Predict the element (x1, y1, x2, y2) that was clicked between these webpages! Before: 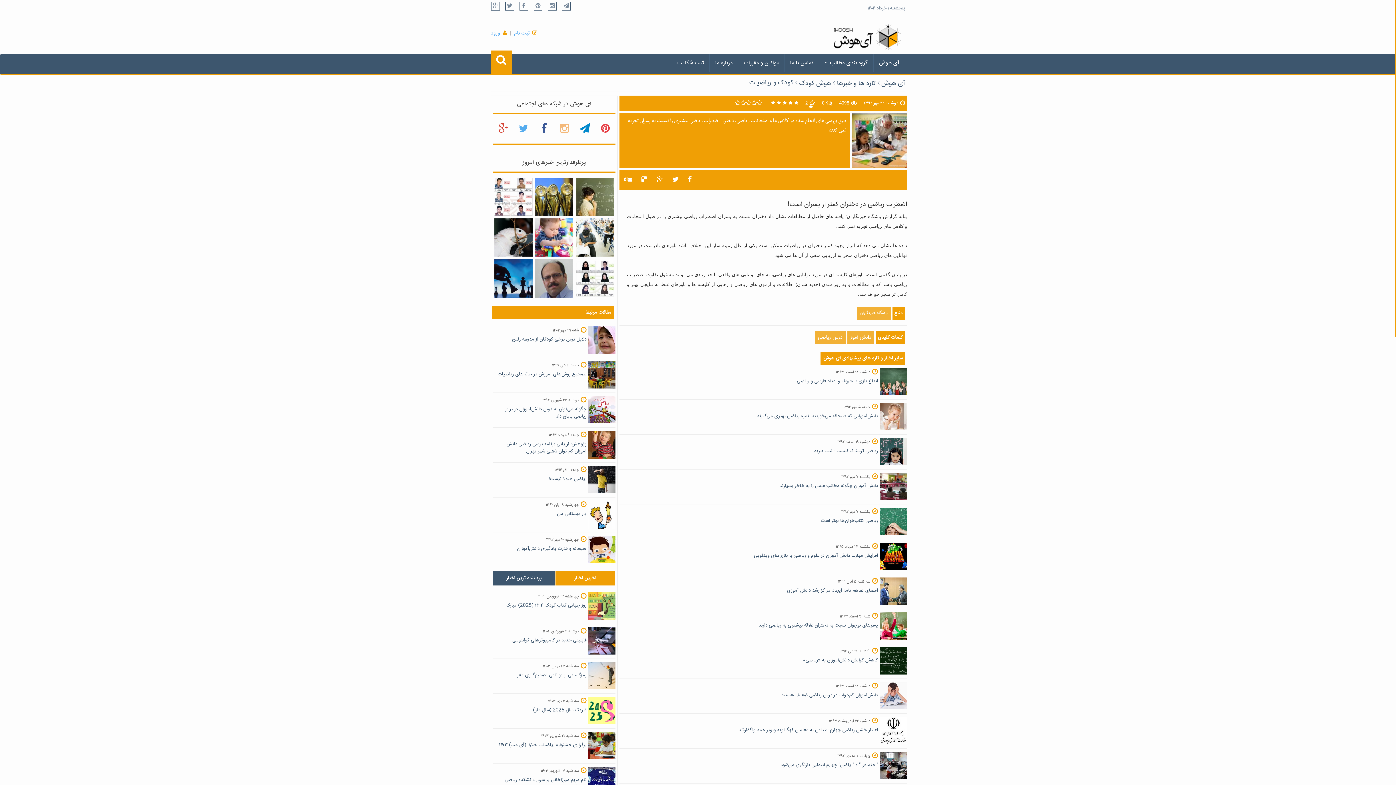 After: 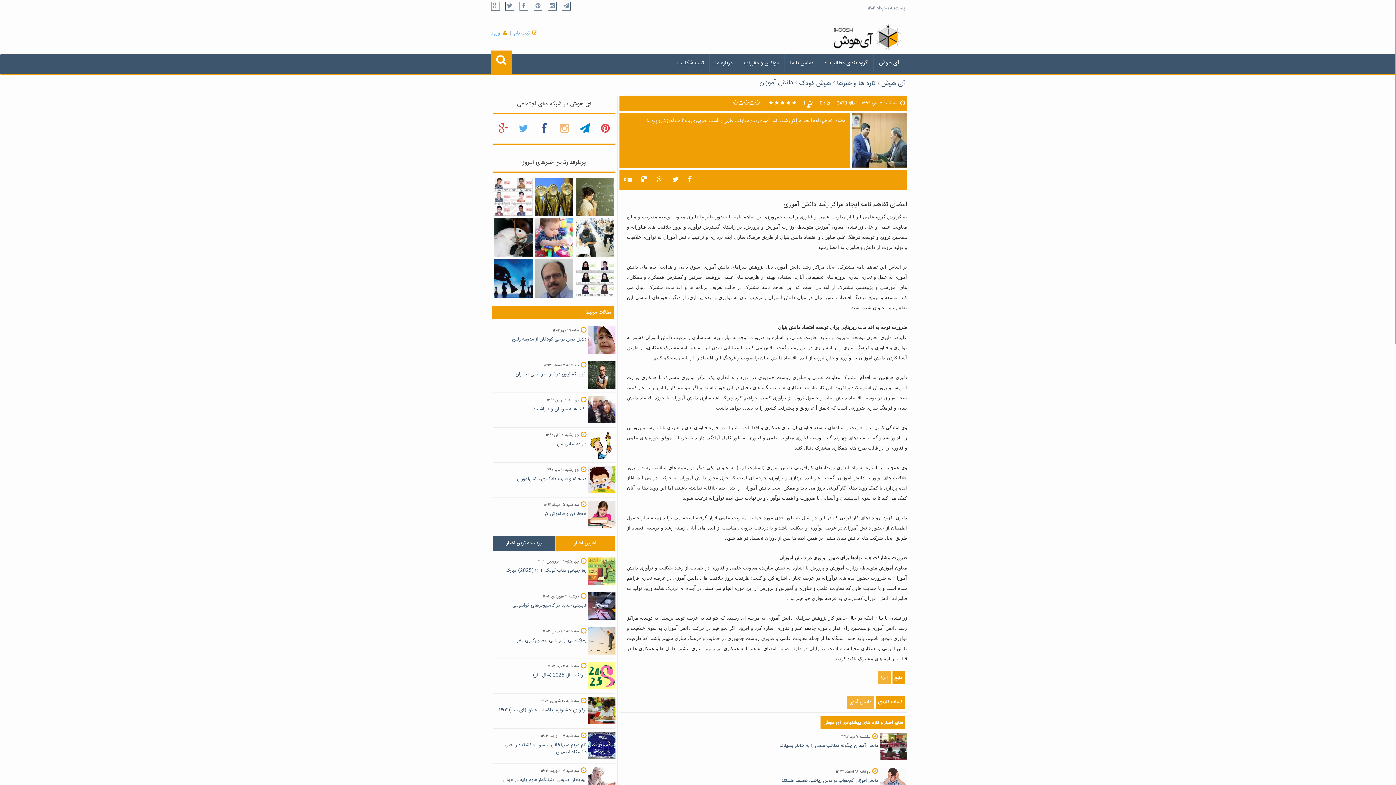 Action: bbox: (619, 578, 907, 605) label: سه شنبه ۵ آبان ۱۳۹۴

امضای تفاهم نامه ایجاد مراکز رشد دانش آموزی